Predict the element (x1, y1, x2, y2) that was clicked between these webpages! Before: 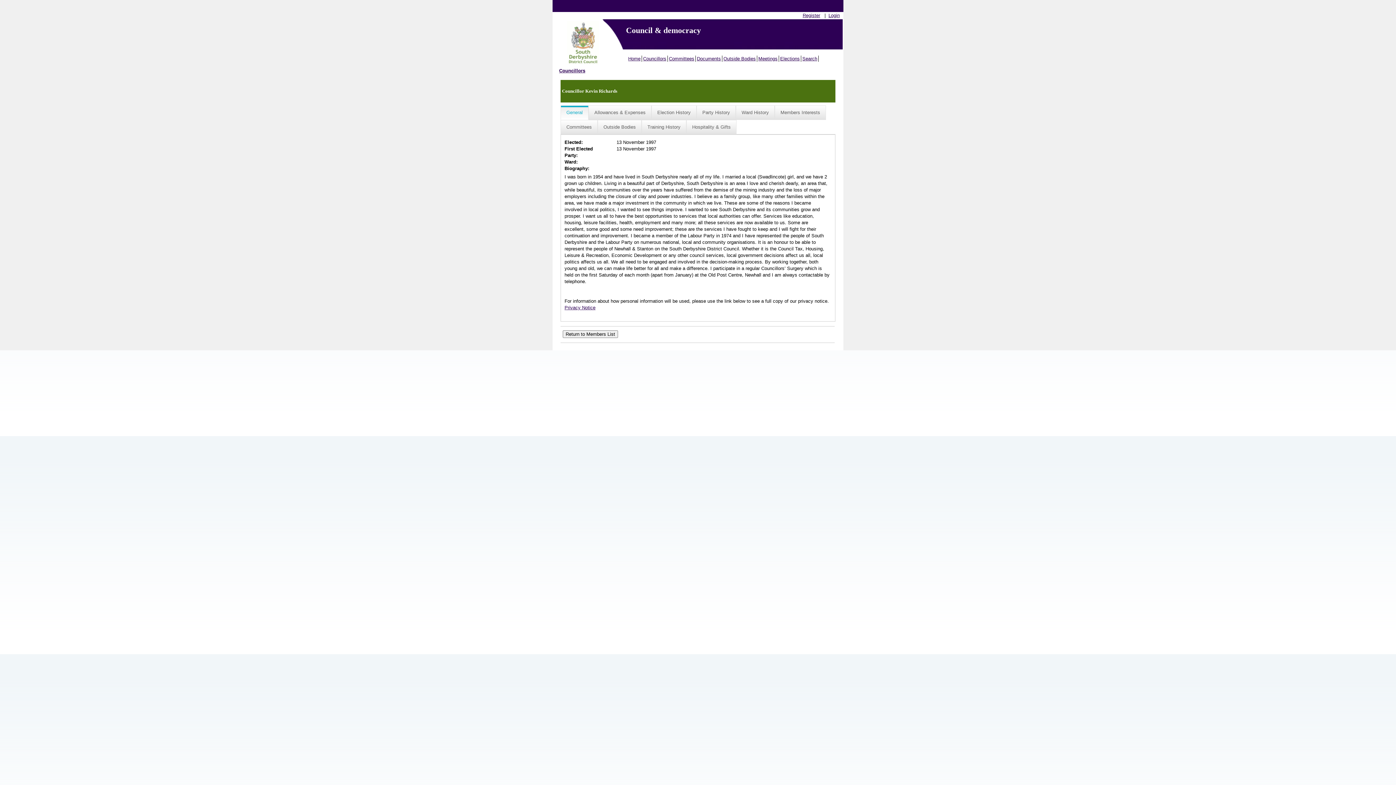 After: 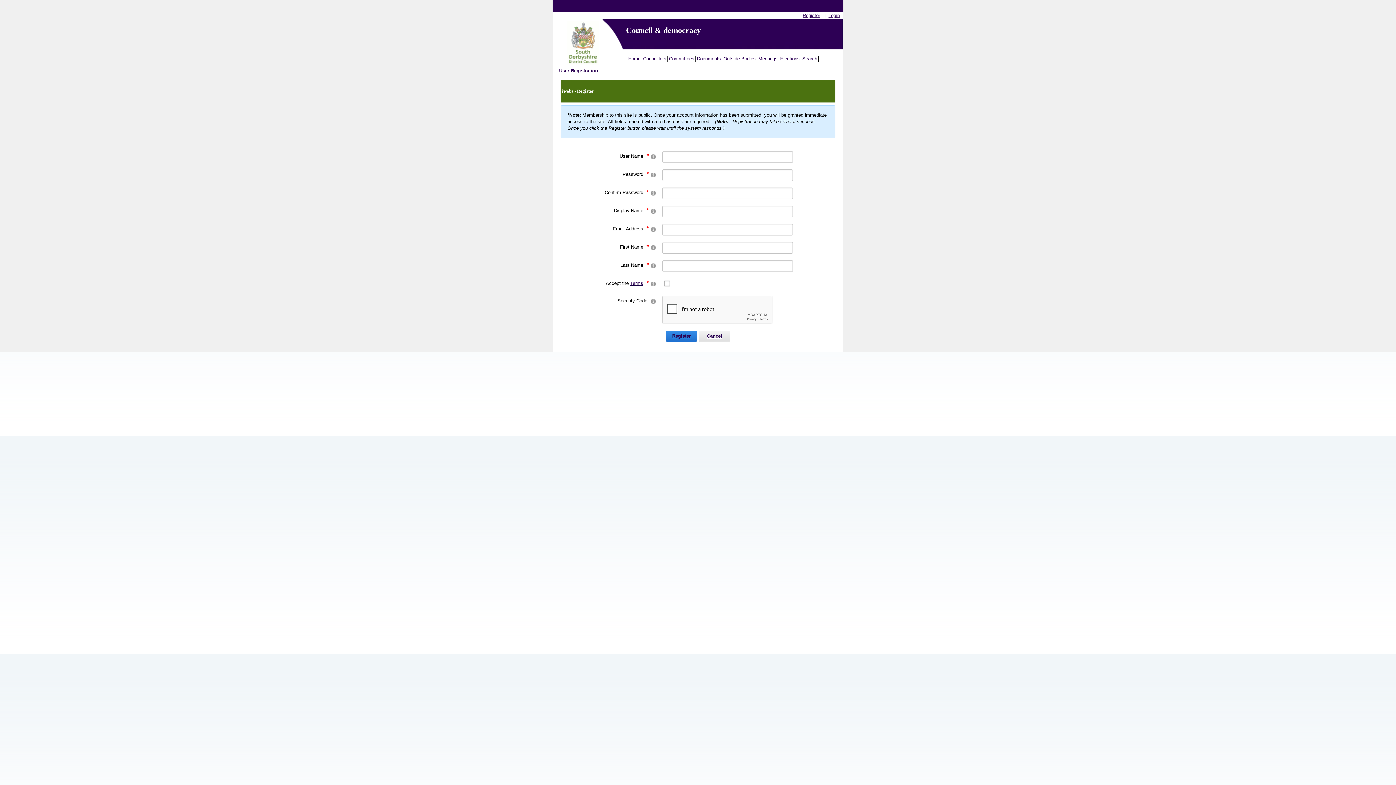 Action: label: Register bbox: (802, 12, 820, 18)